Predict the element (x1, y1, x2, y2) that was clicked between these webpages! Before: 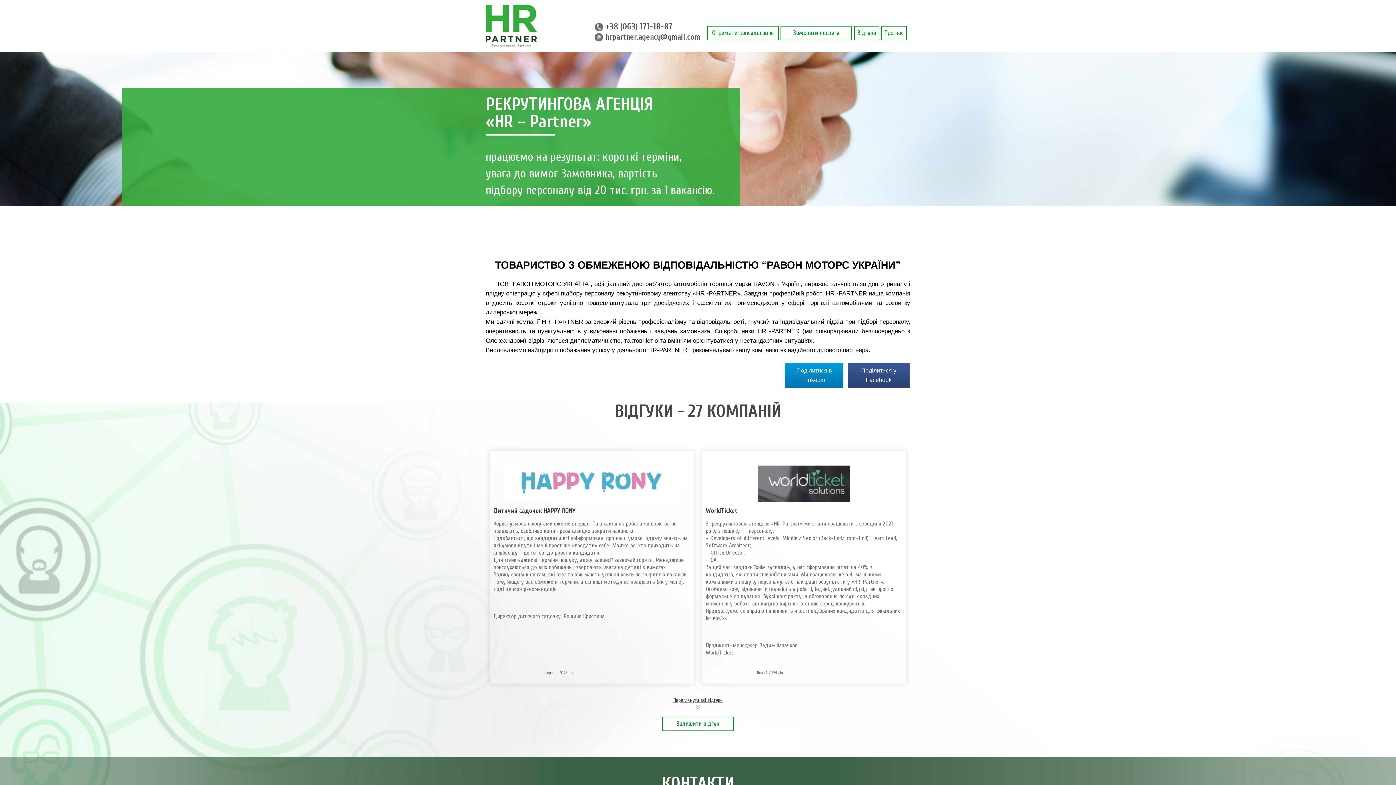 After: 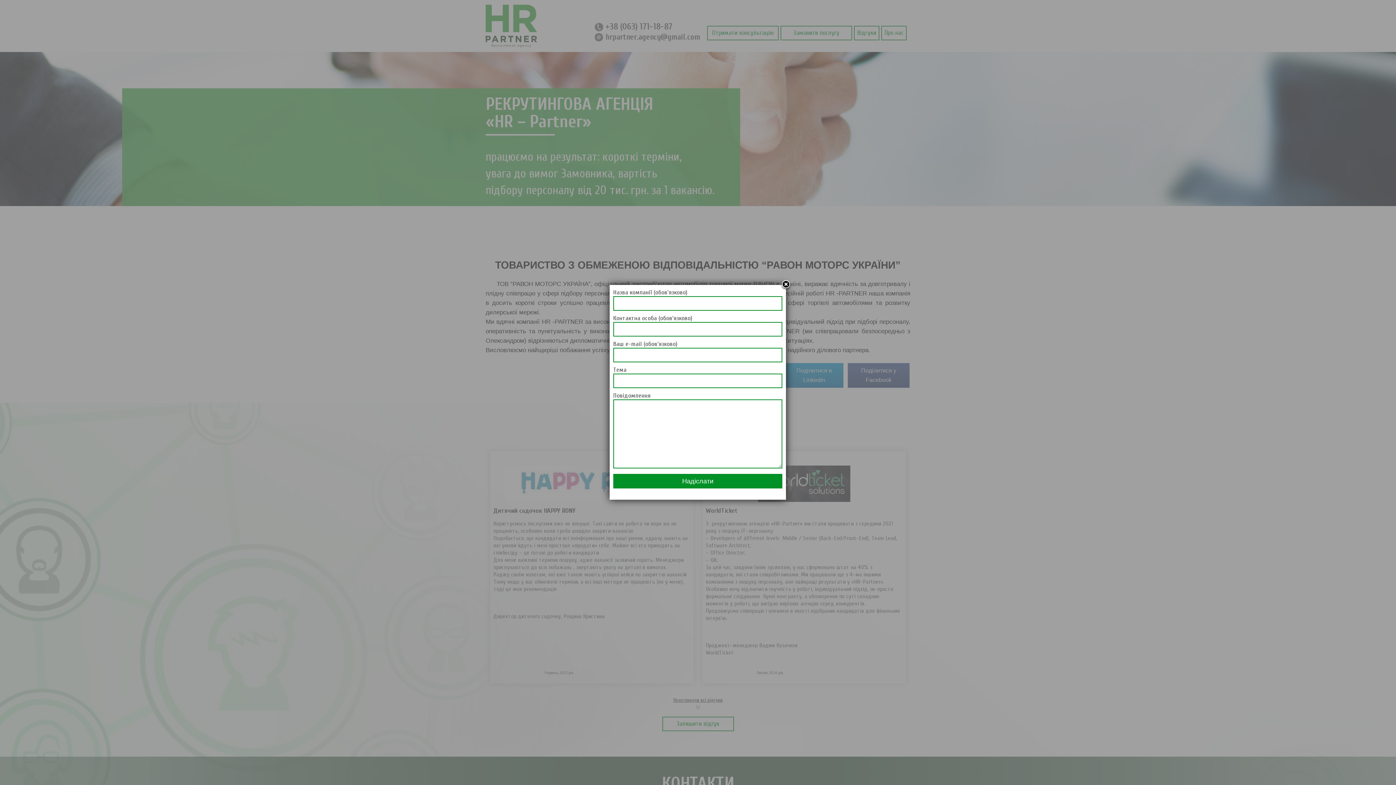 Action: label: Отримати консультацію bbox: (707, 25, 778, 40)